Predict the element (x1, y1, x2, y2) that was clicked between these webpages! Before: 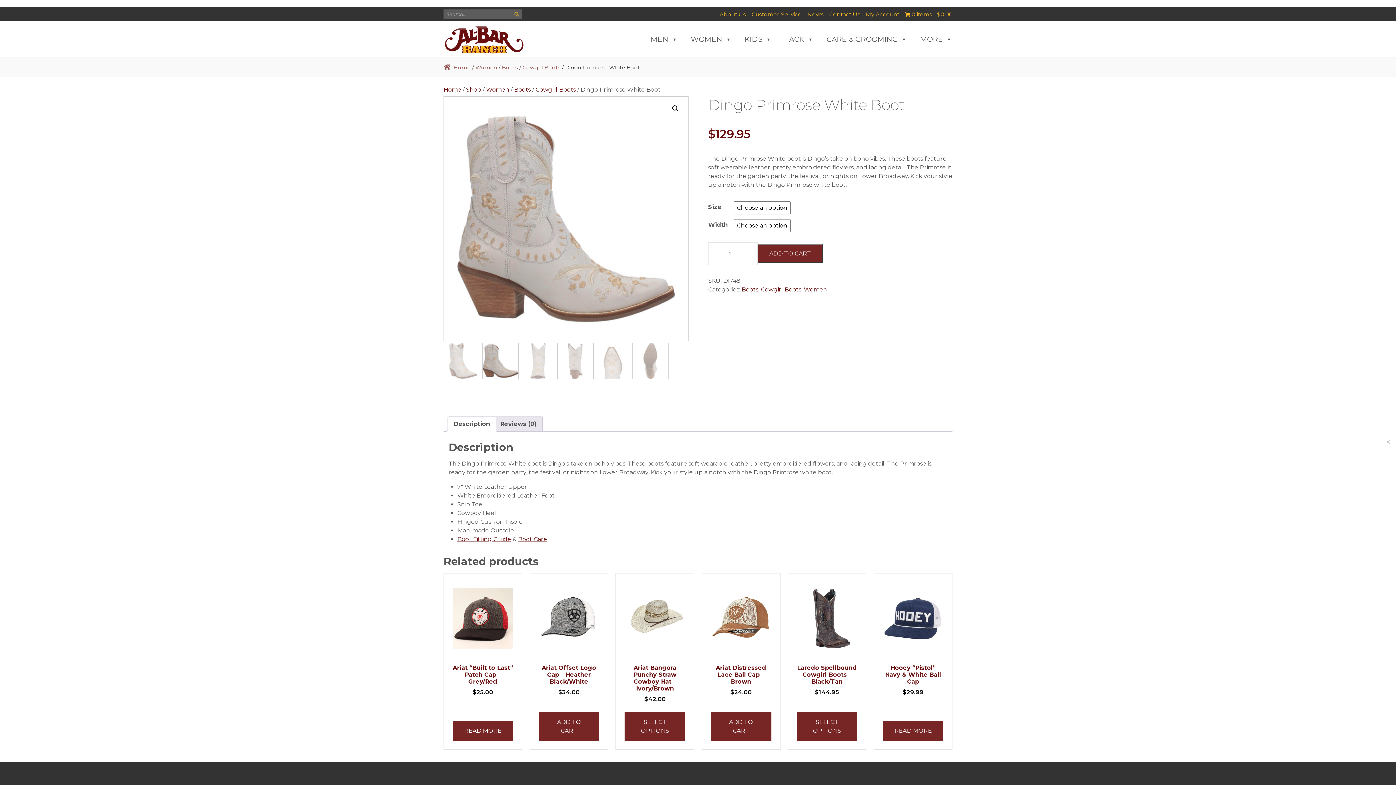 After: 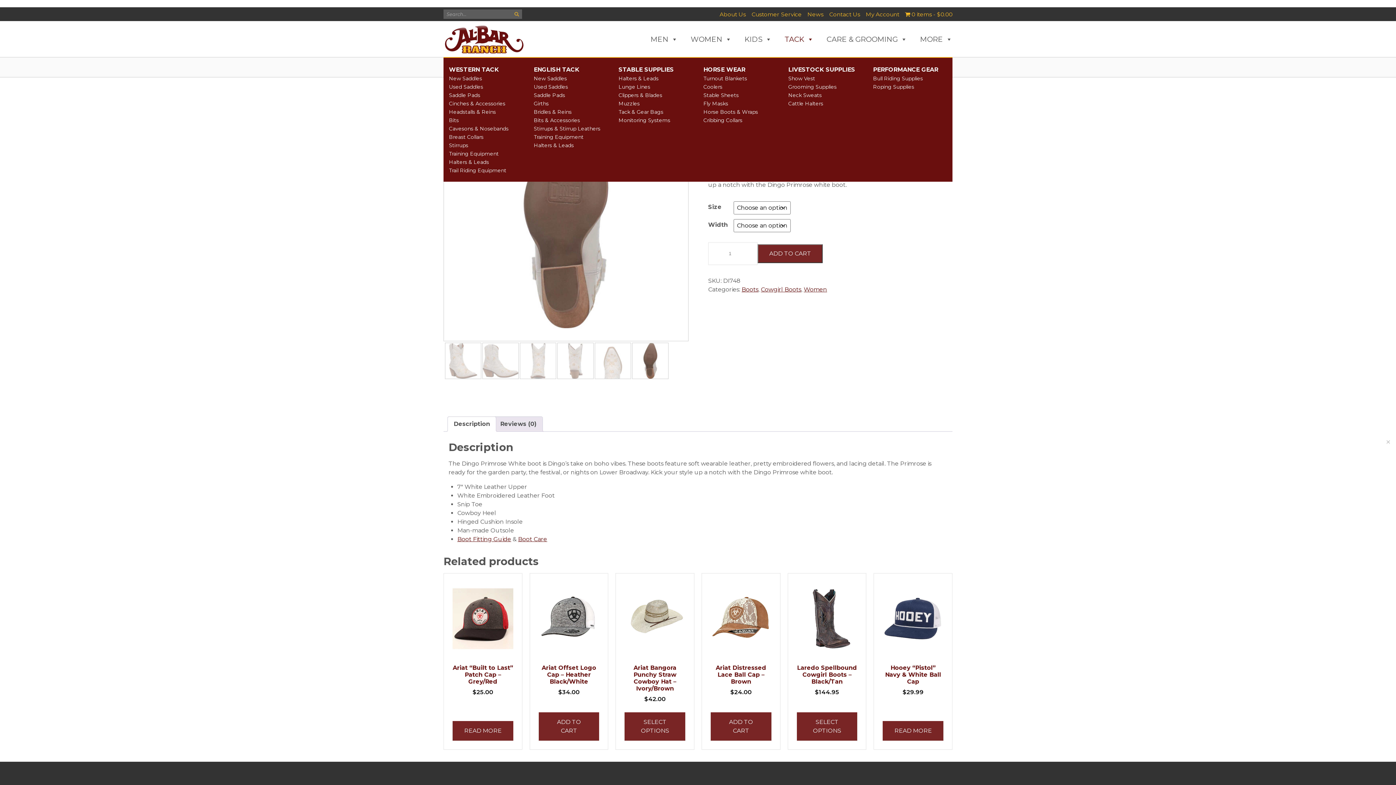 Action: bbox: (778, 21, 820, 57) label: TACK